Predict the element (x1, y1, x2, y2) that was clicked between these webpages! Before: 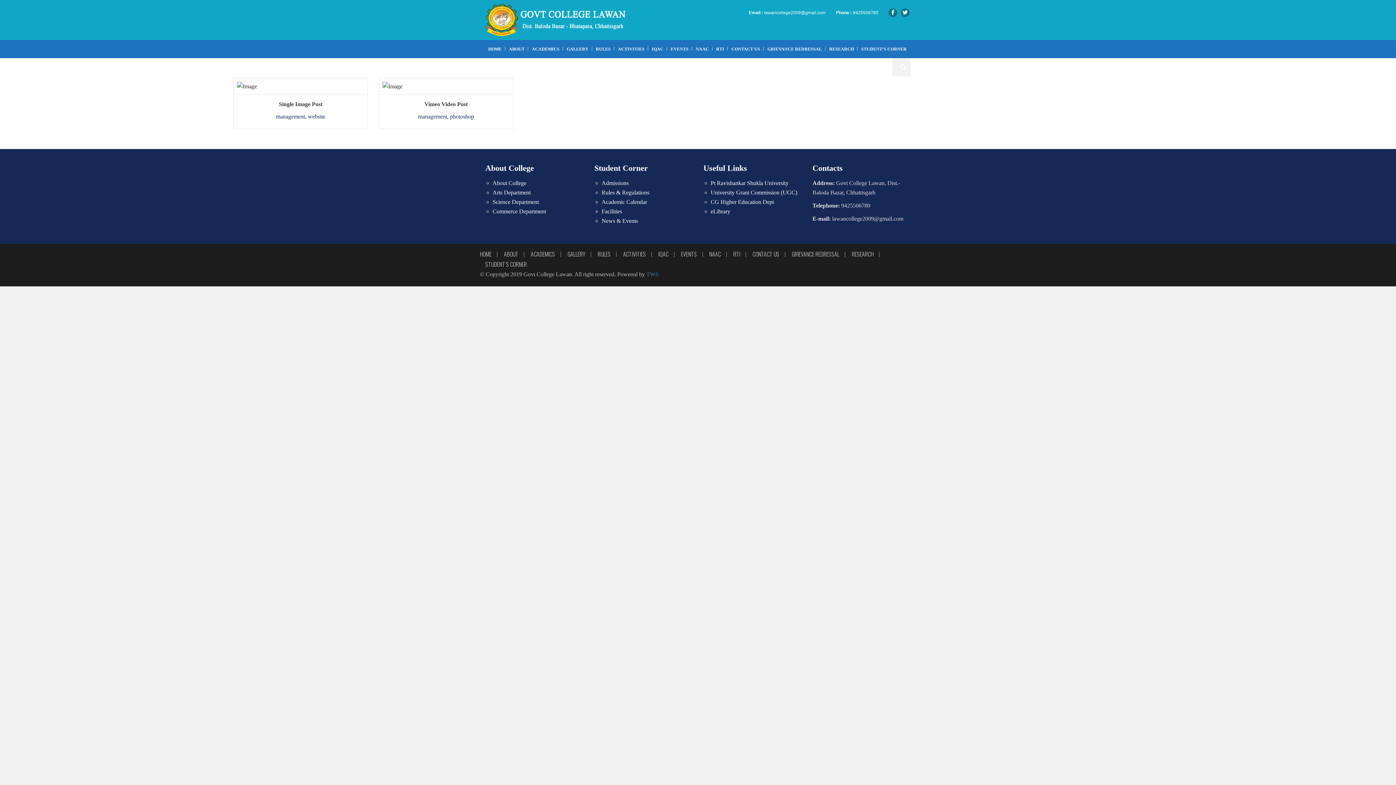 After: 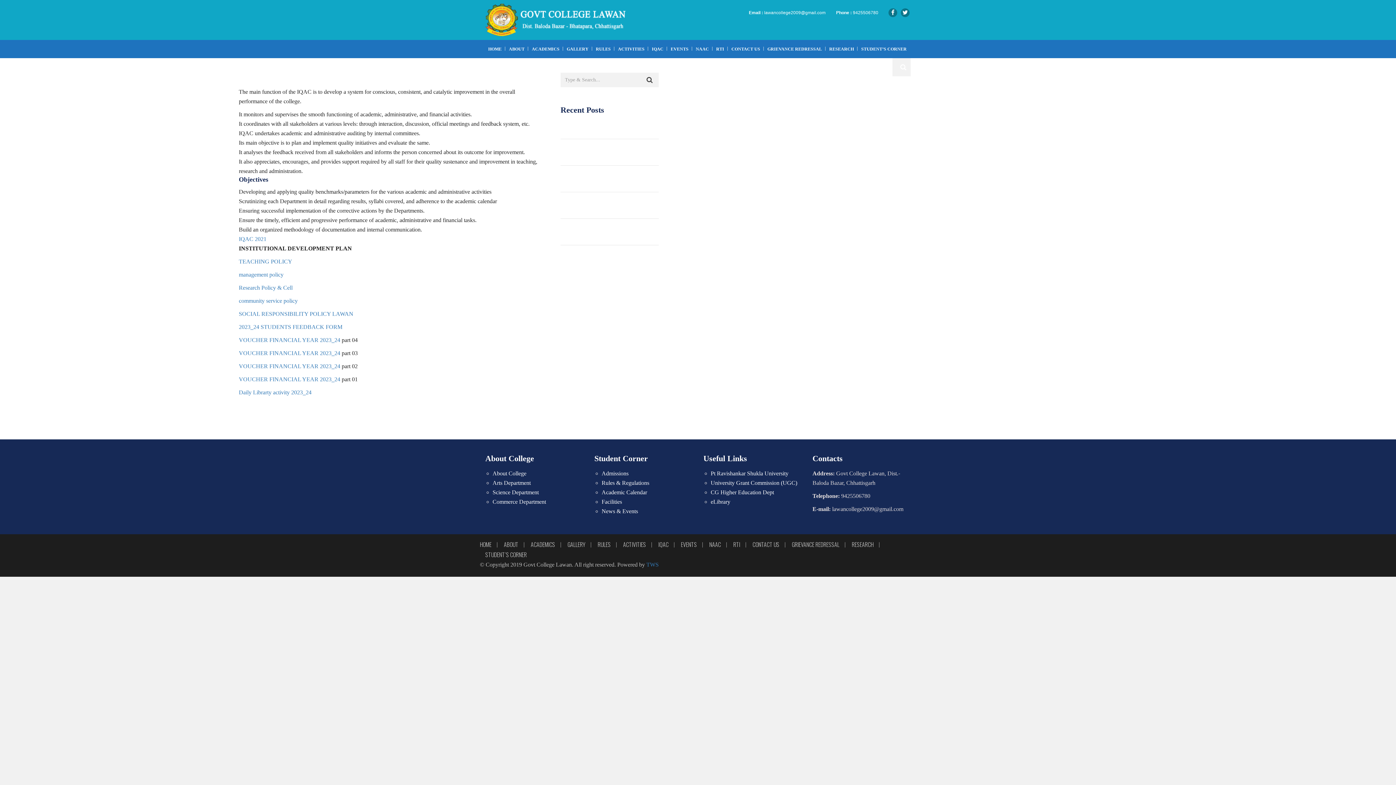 Action: bbox: (649, 40, 666, 58) label: IQAC